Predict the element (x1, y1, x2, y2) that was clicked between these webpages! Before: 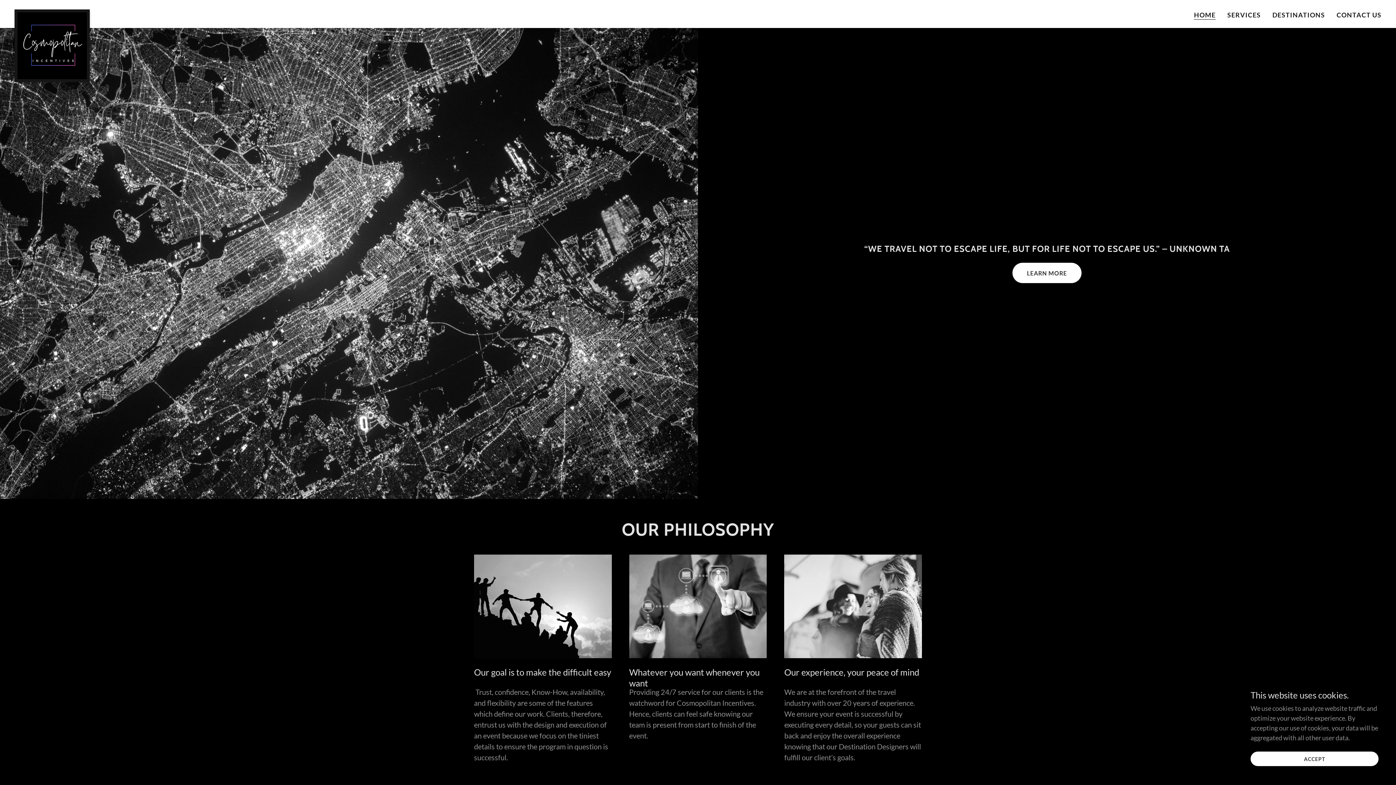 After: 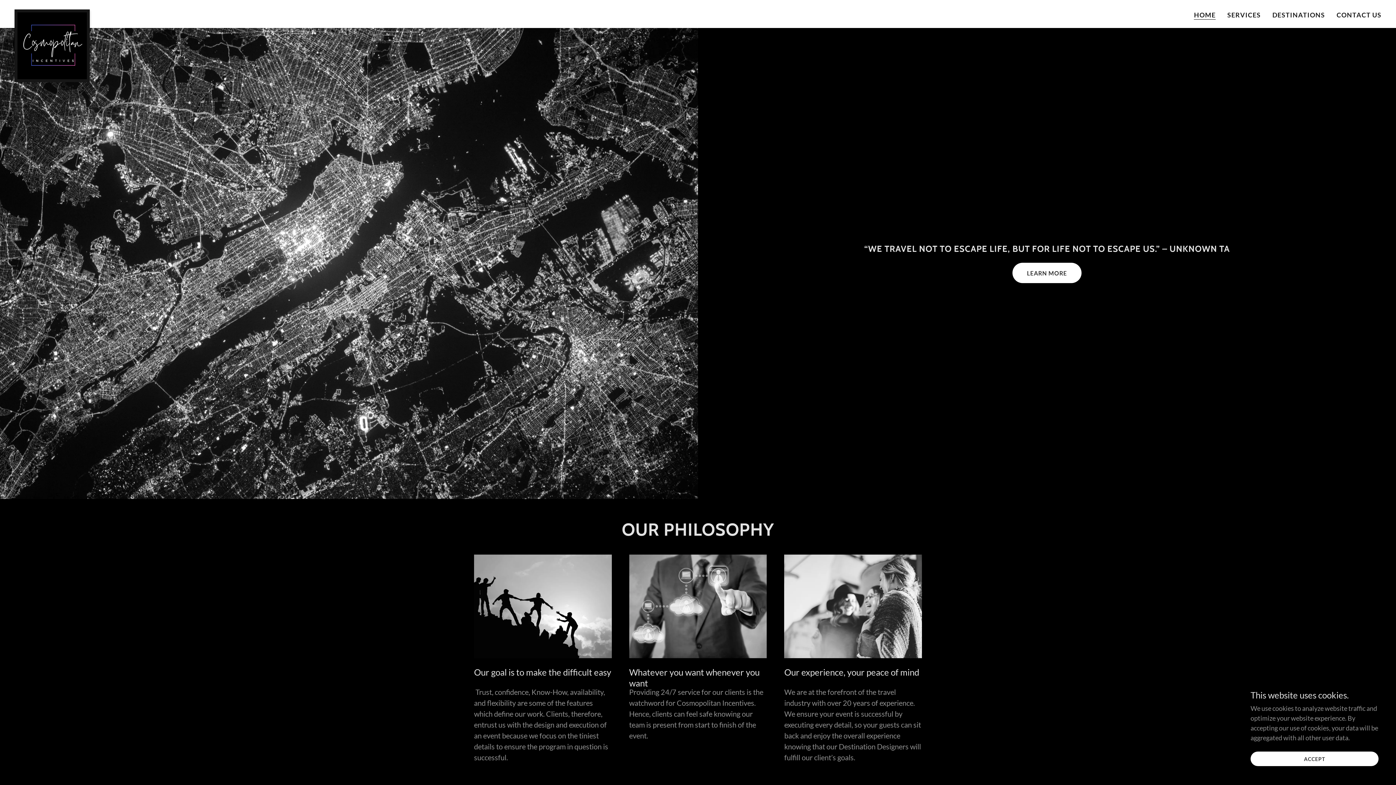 Action: label: HOME bbox: (1194, 10, 1215, 19)